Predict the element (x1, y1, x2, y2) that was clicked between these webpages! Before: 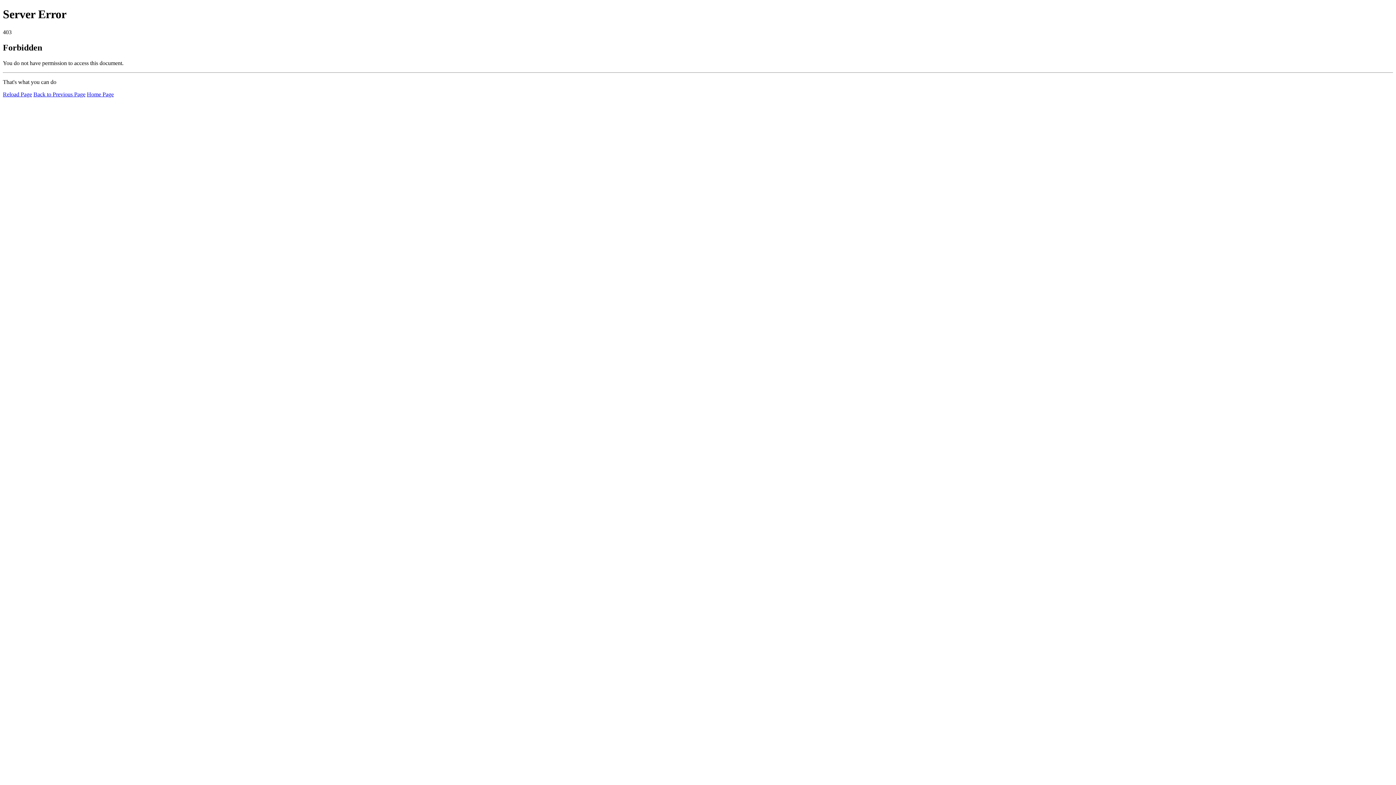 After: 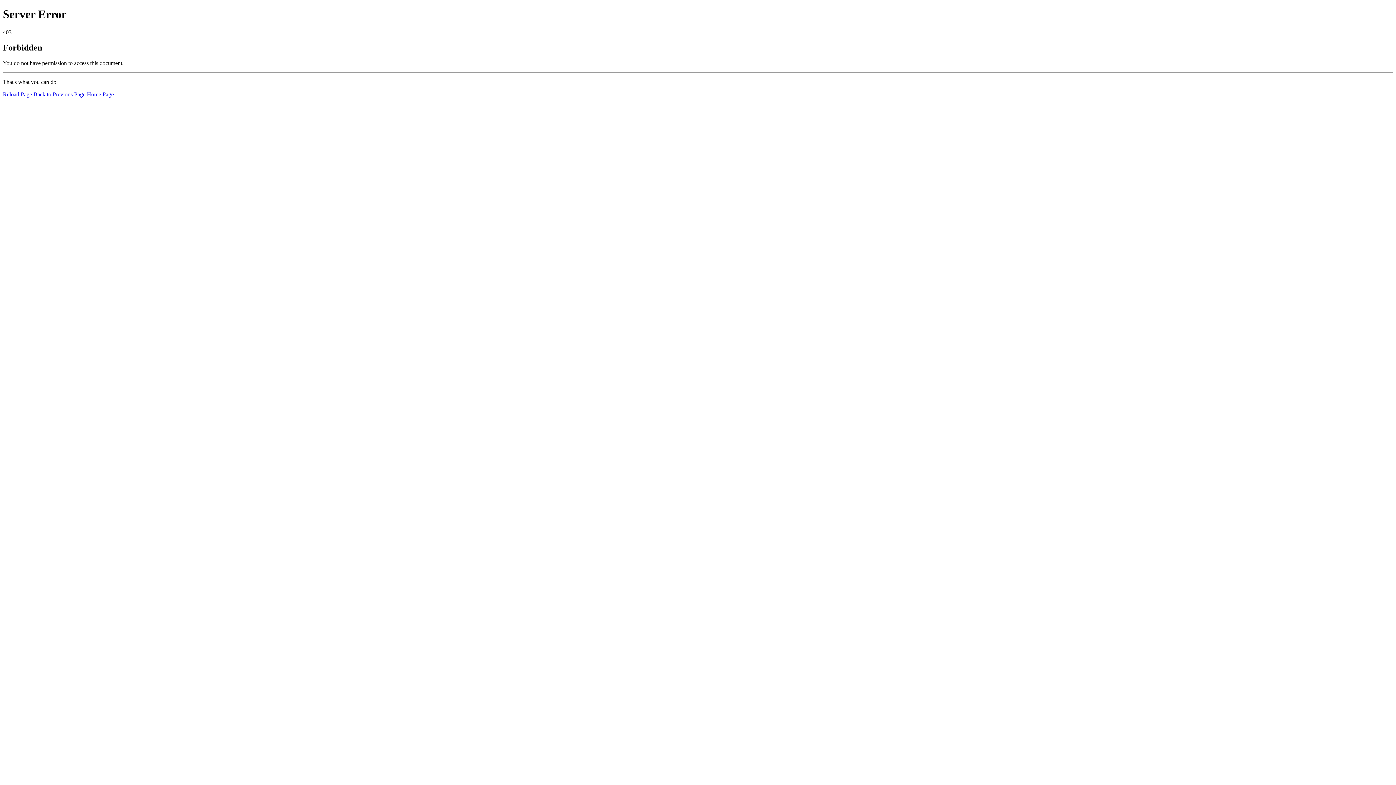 Action: label: Home Page bbox: (86, 91, 113, 97)